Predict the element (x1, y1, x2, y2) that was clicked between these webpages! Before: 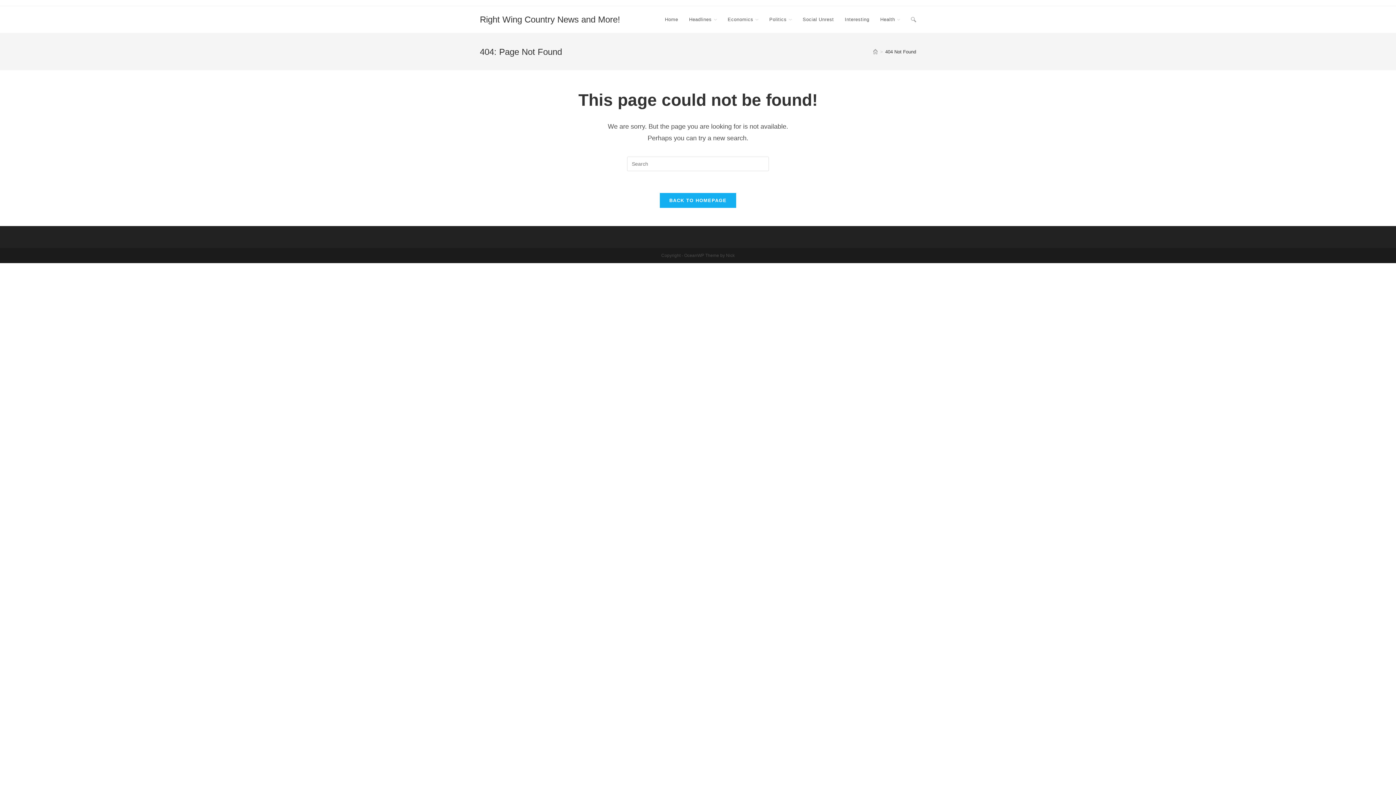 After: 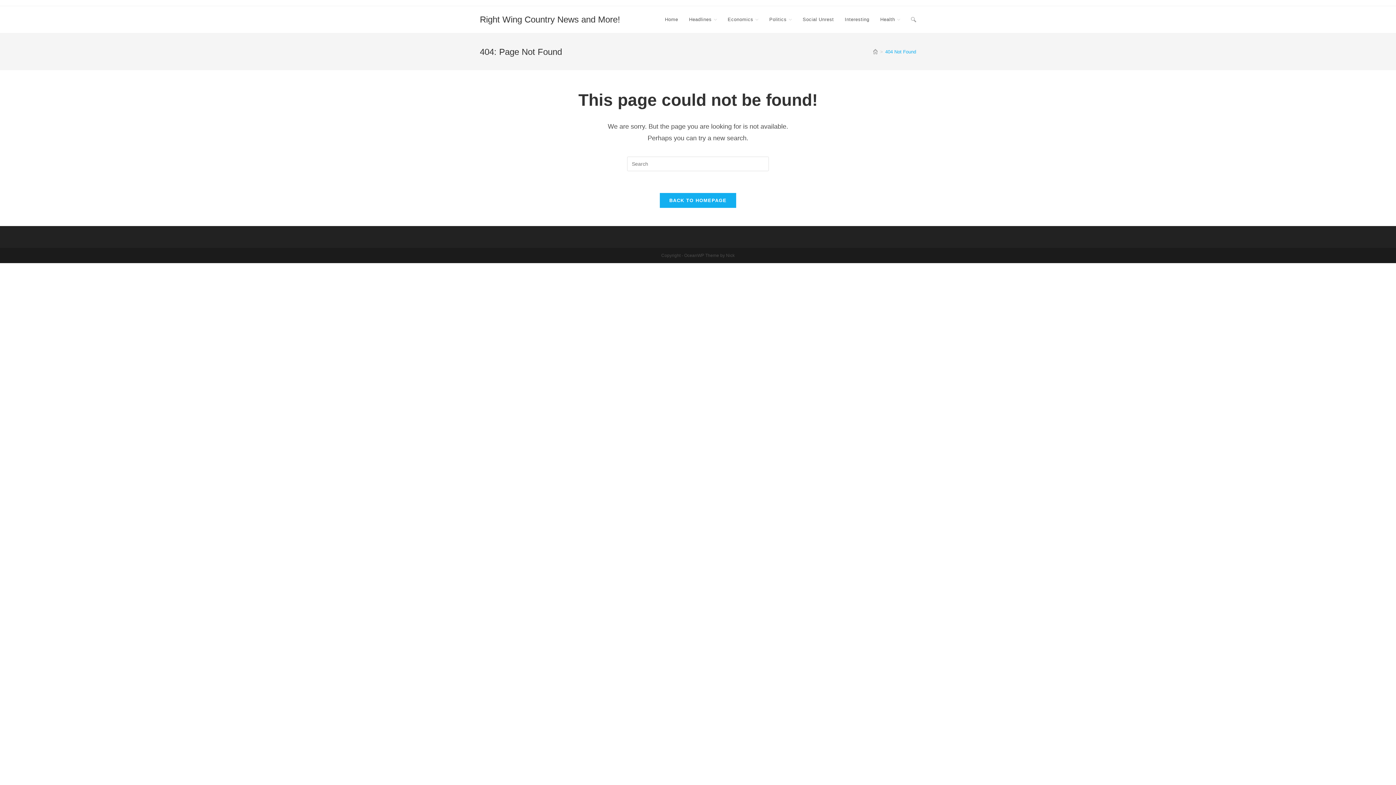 Action: label: 404 Not Found bbox: (885, 48, 916, 54)